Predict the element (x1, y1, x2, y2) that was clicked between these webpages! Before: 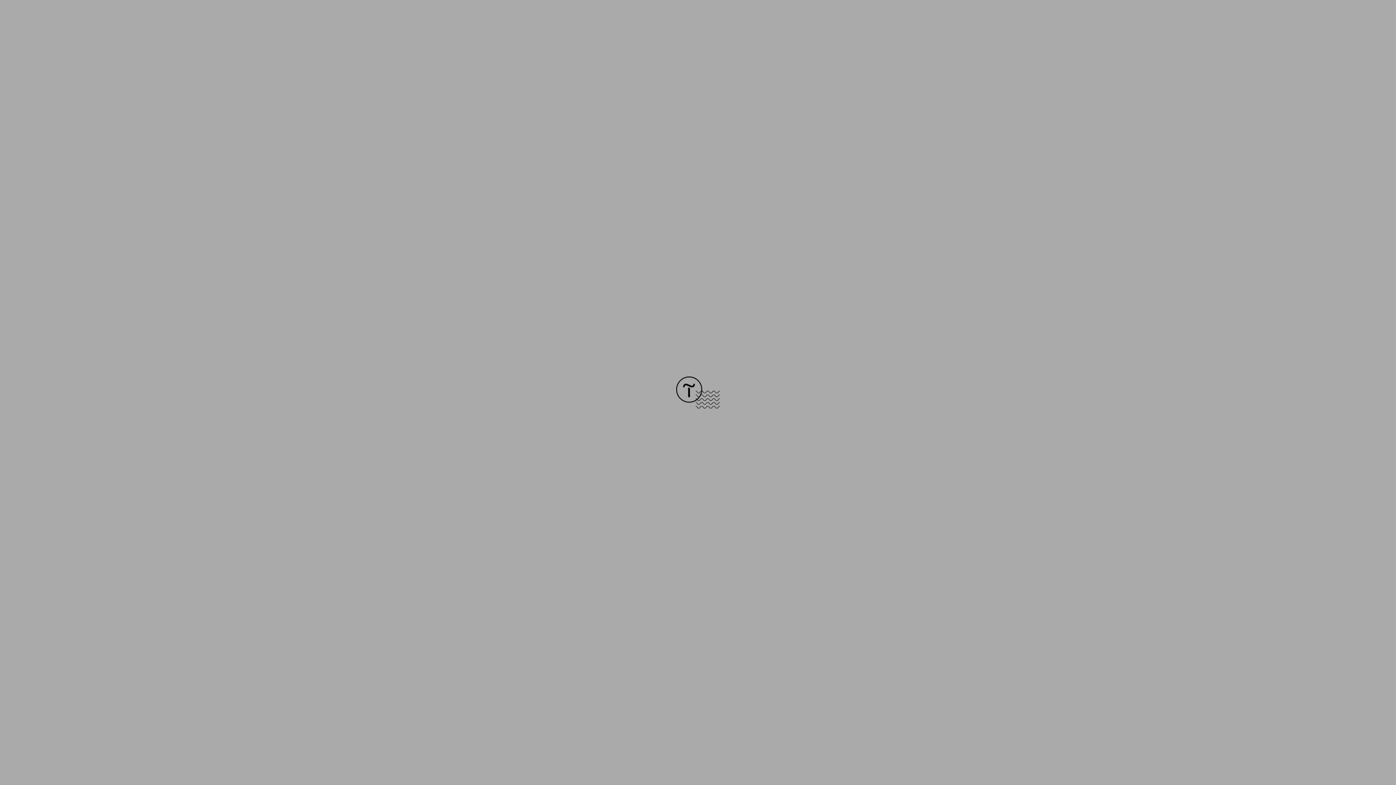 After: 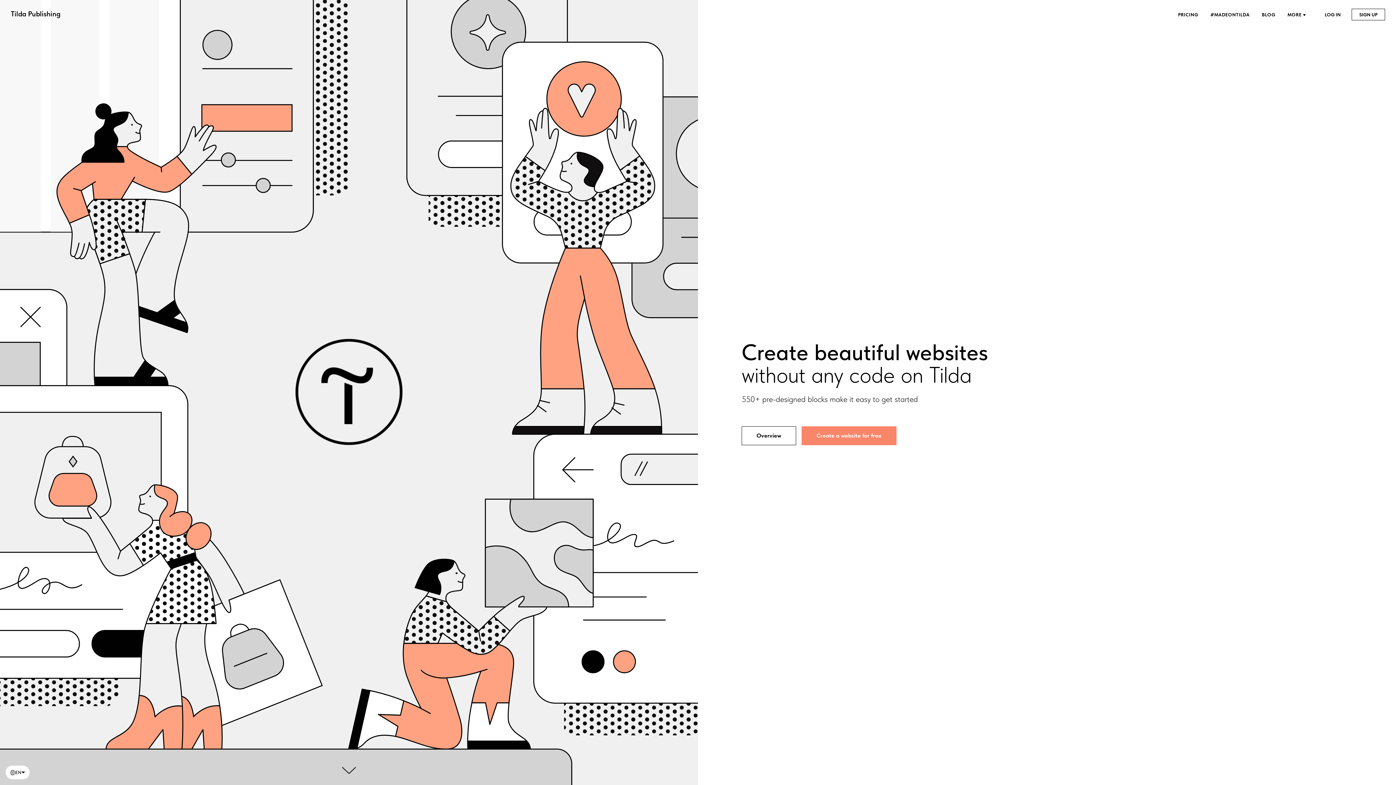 Action: bbox: (676, 403, 720, 409)